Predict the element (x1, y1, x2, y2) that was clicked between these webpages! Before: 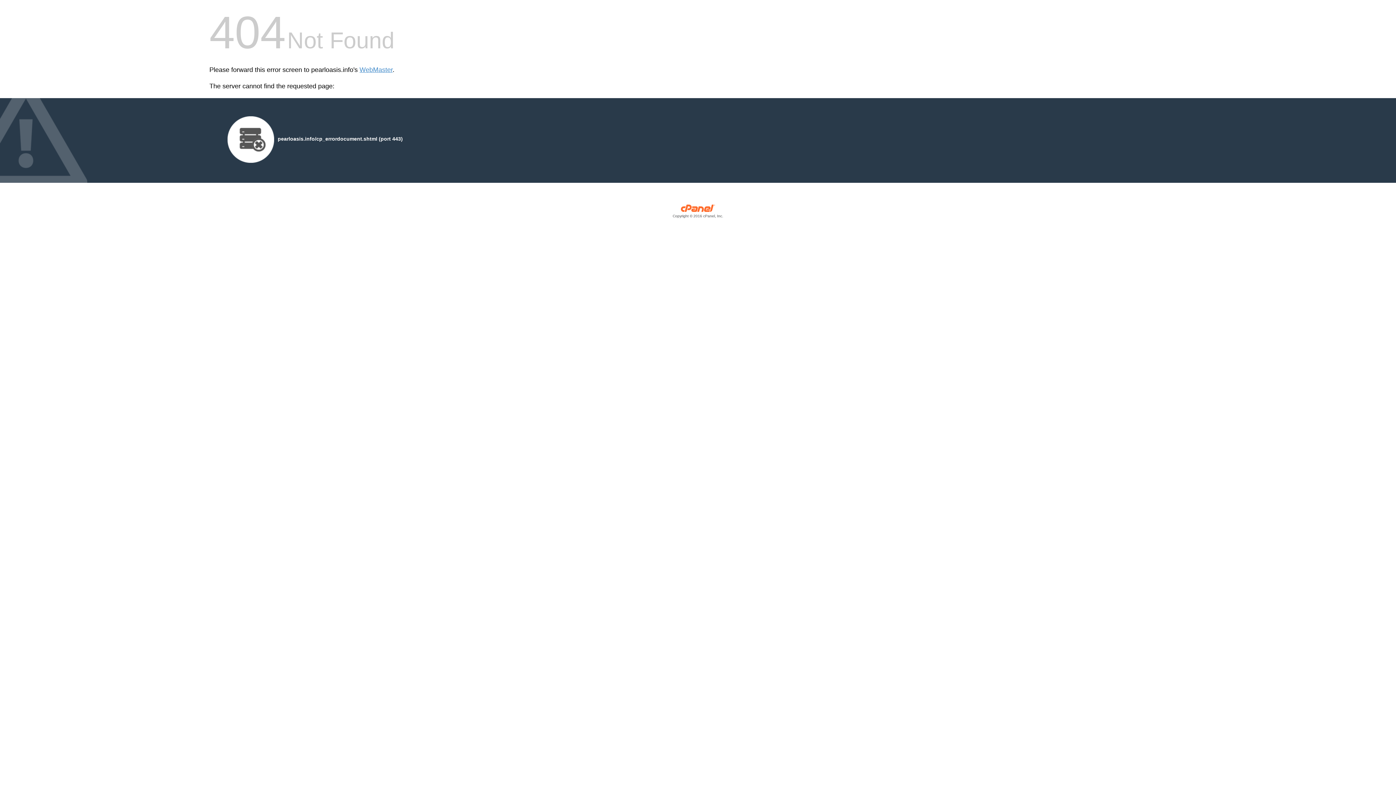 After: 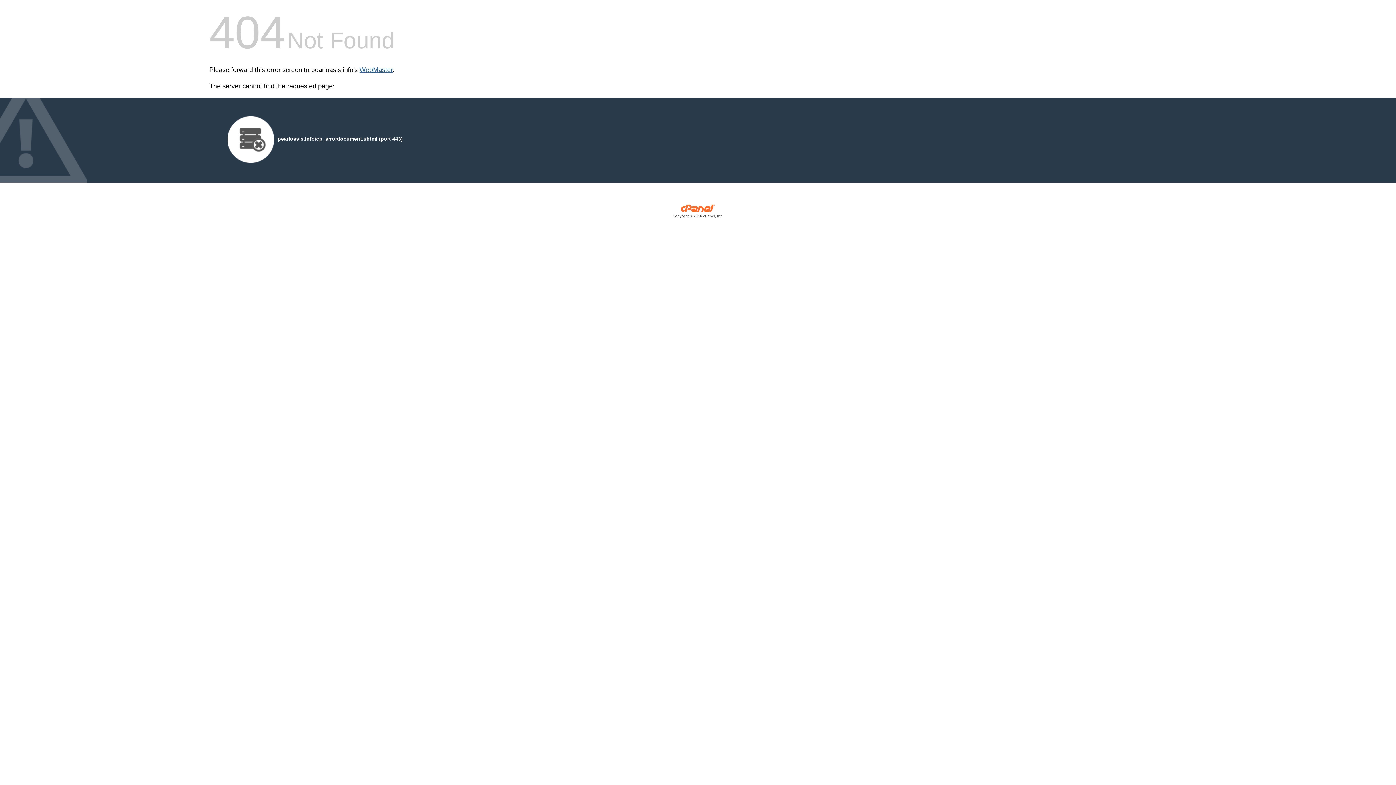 Action: bbox: (359, 66, 392, 73) label: WebMaster